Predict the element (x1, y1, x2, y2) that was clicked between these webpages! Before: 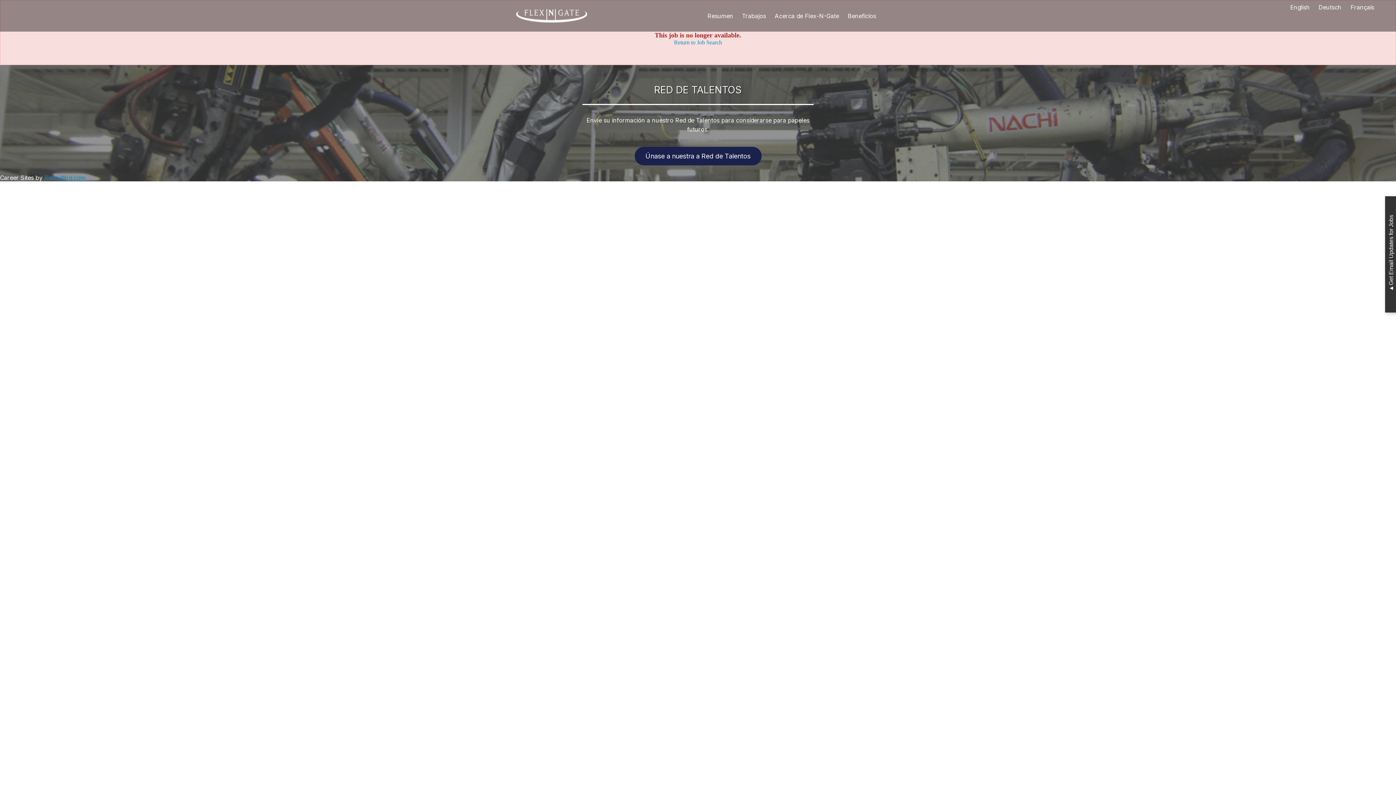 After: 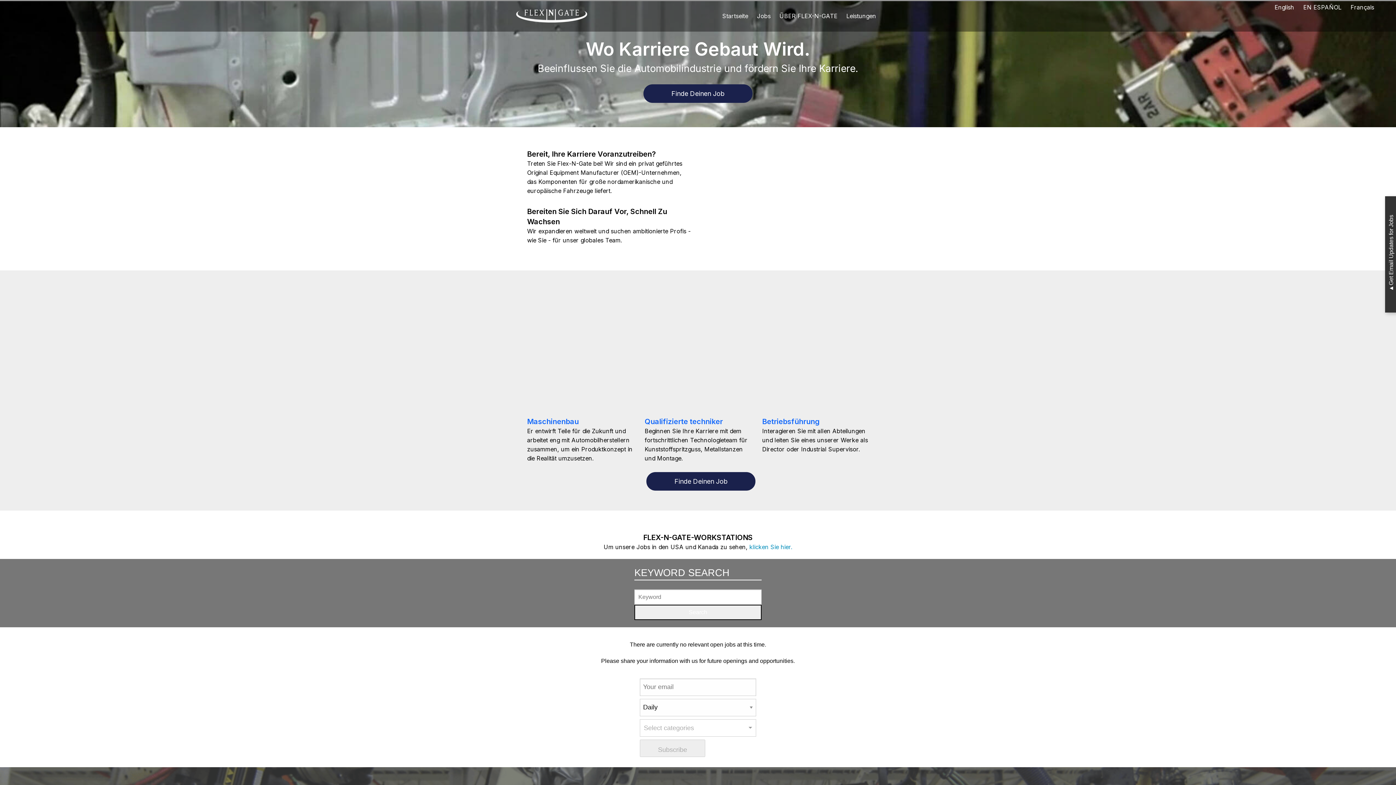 Action: bbox: (1318, 3, 1343, 10) label: Deutsch 